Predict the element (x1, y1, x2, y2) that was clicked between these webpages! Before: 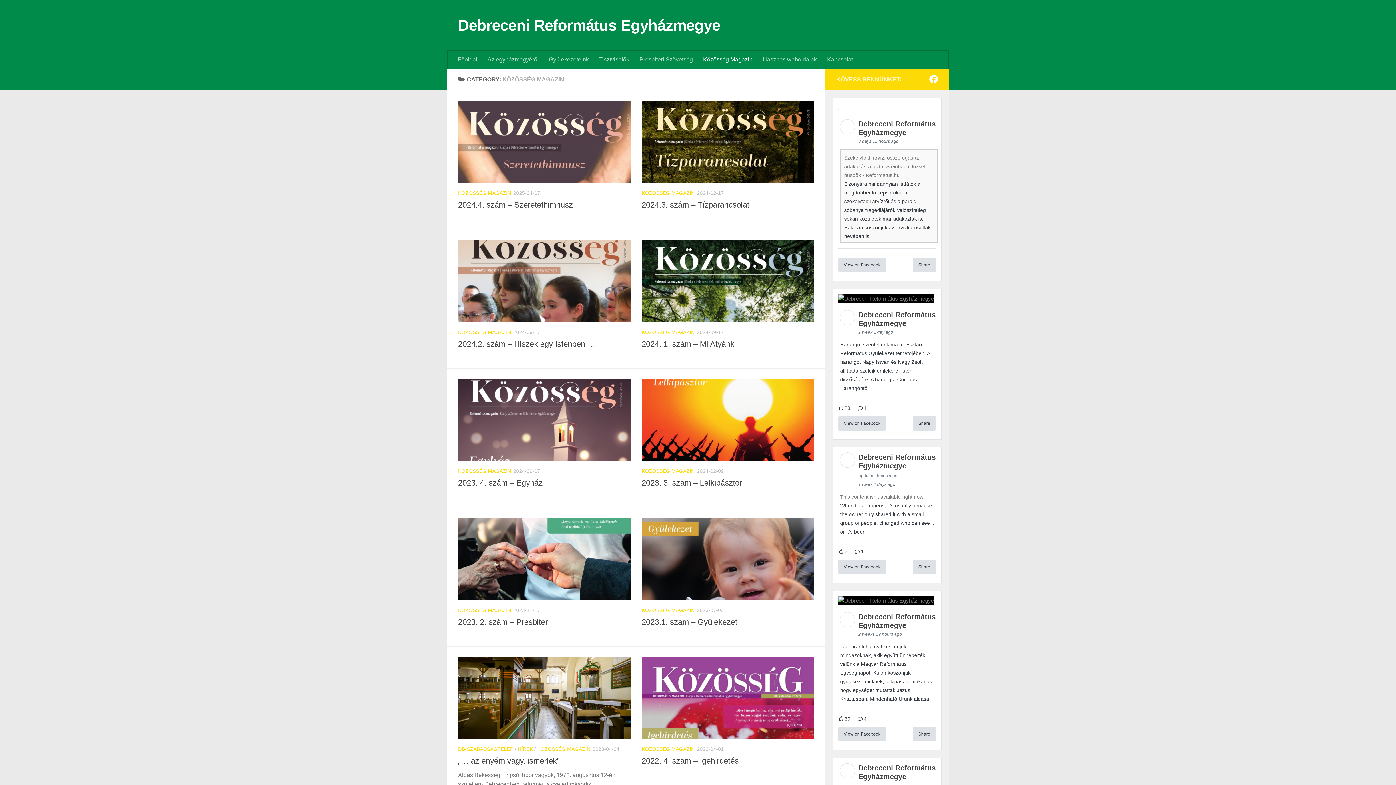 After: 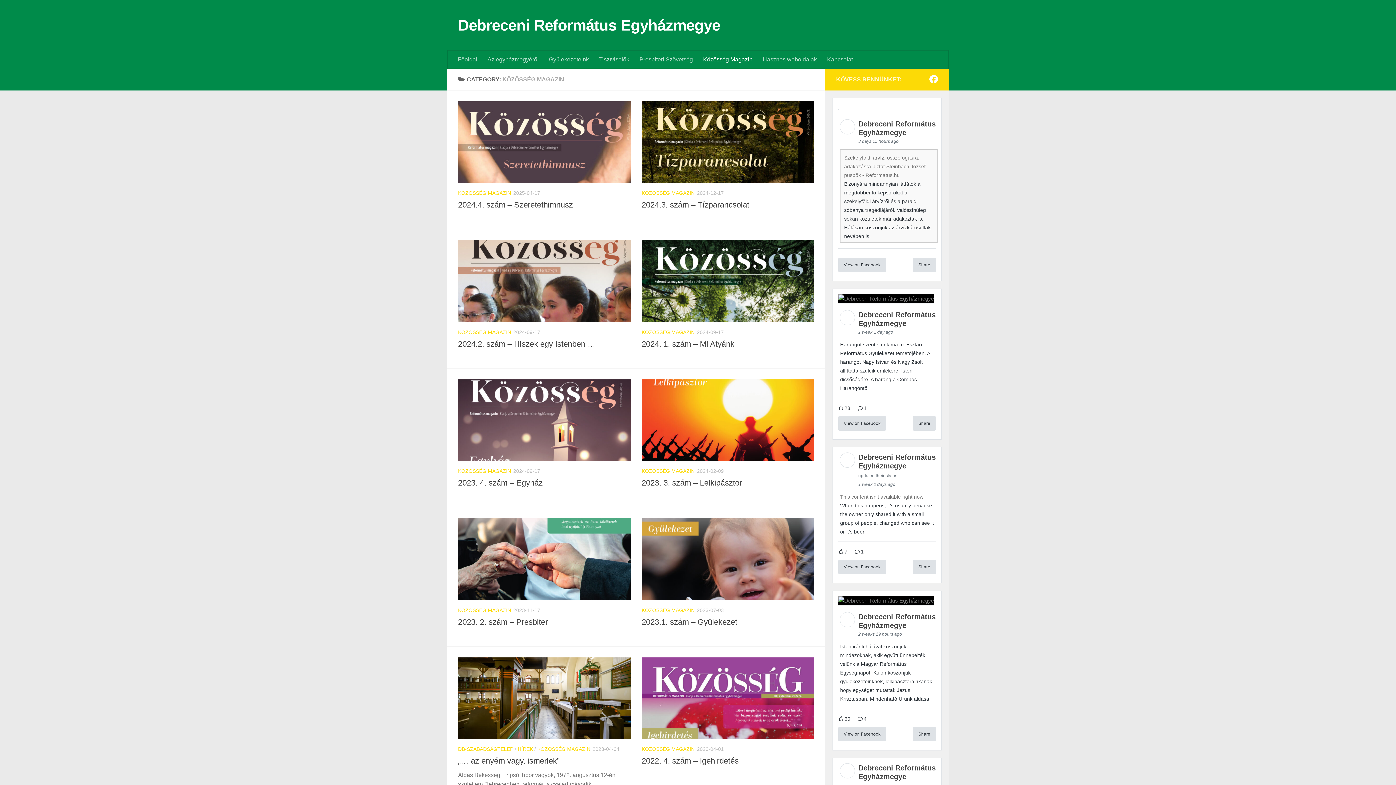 Action: label: KÖZÖSSÉG MAGAZIN bbox: (537, 746, 590, 752)